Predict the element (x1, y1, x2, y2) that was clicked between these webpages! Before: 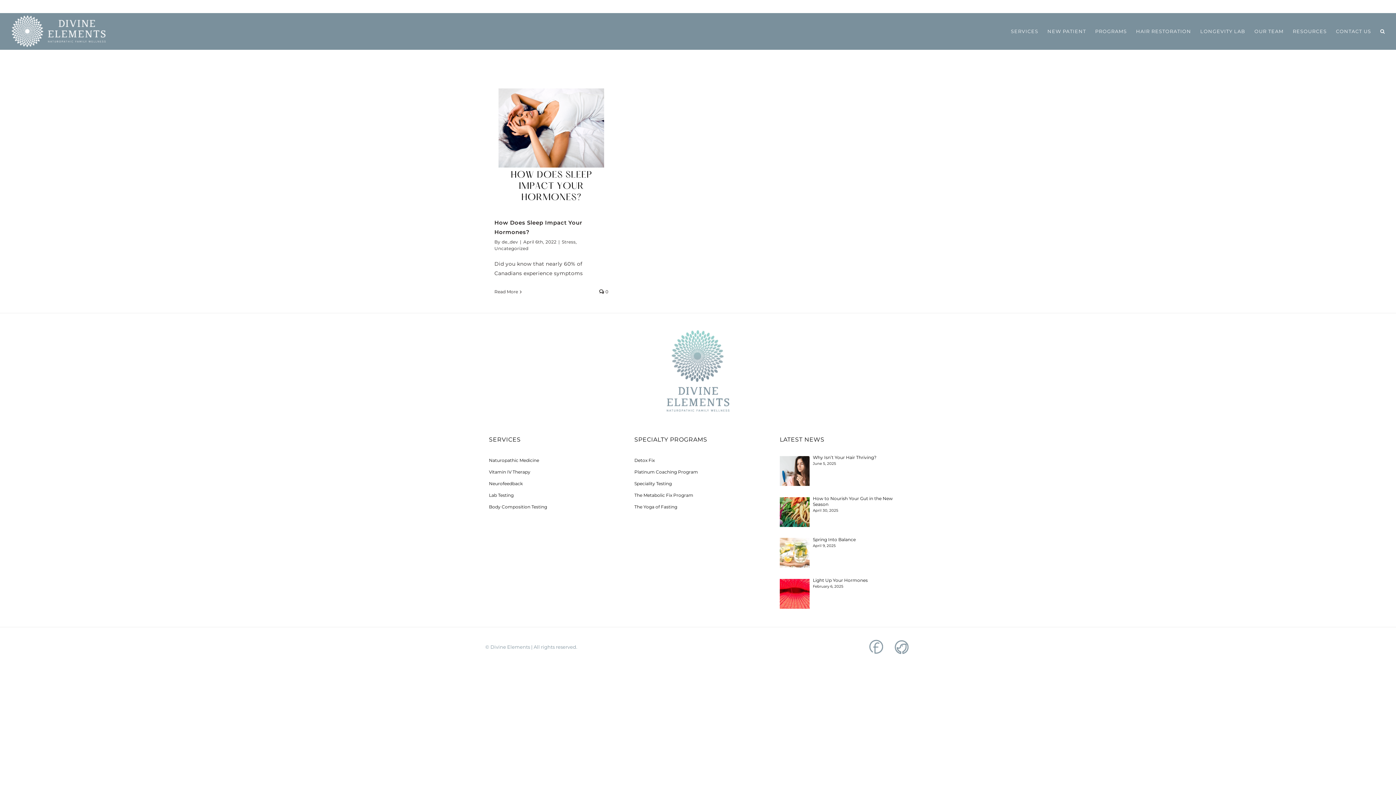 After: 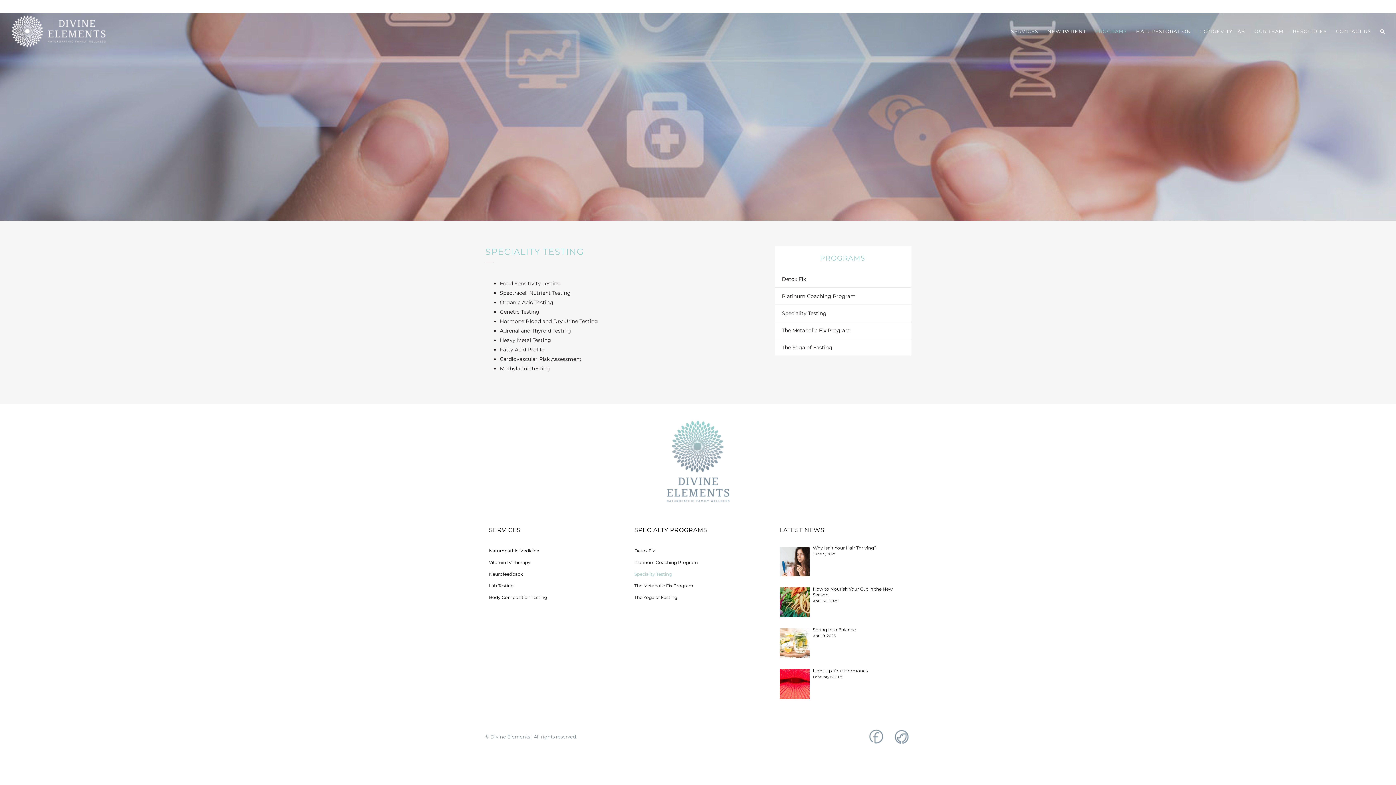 Action: label: Speciality Testing bbox: (634, 479, 761, 488)